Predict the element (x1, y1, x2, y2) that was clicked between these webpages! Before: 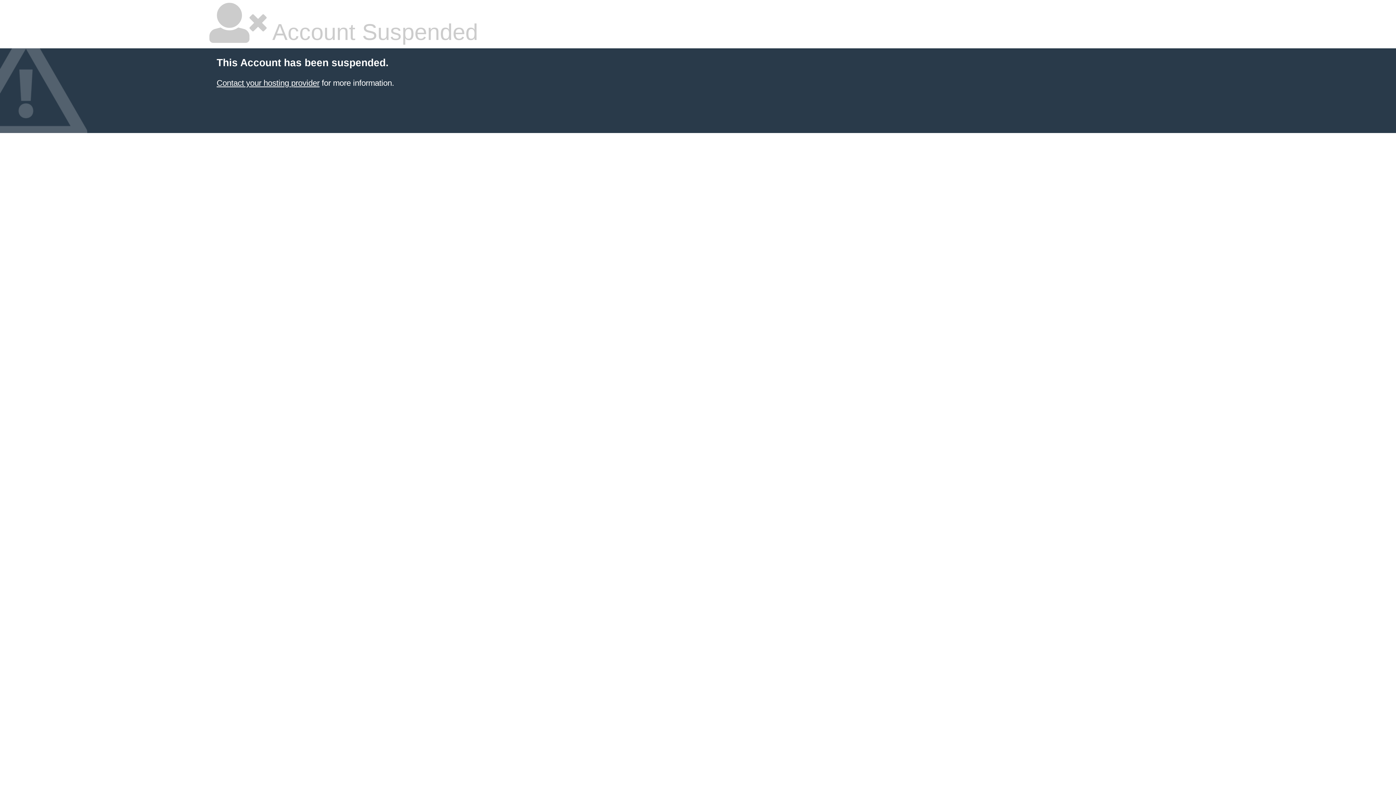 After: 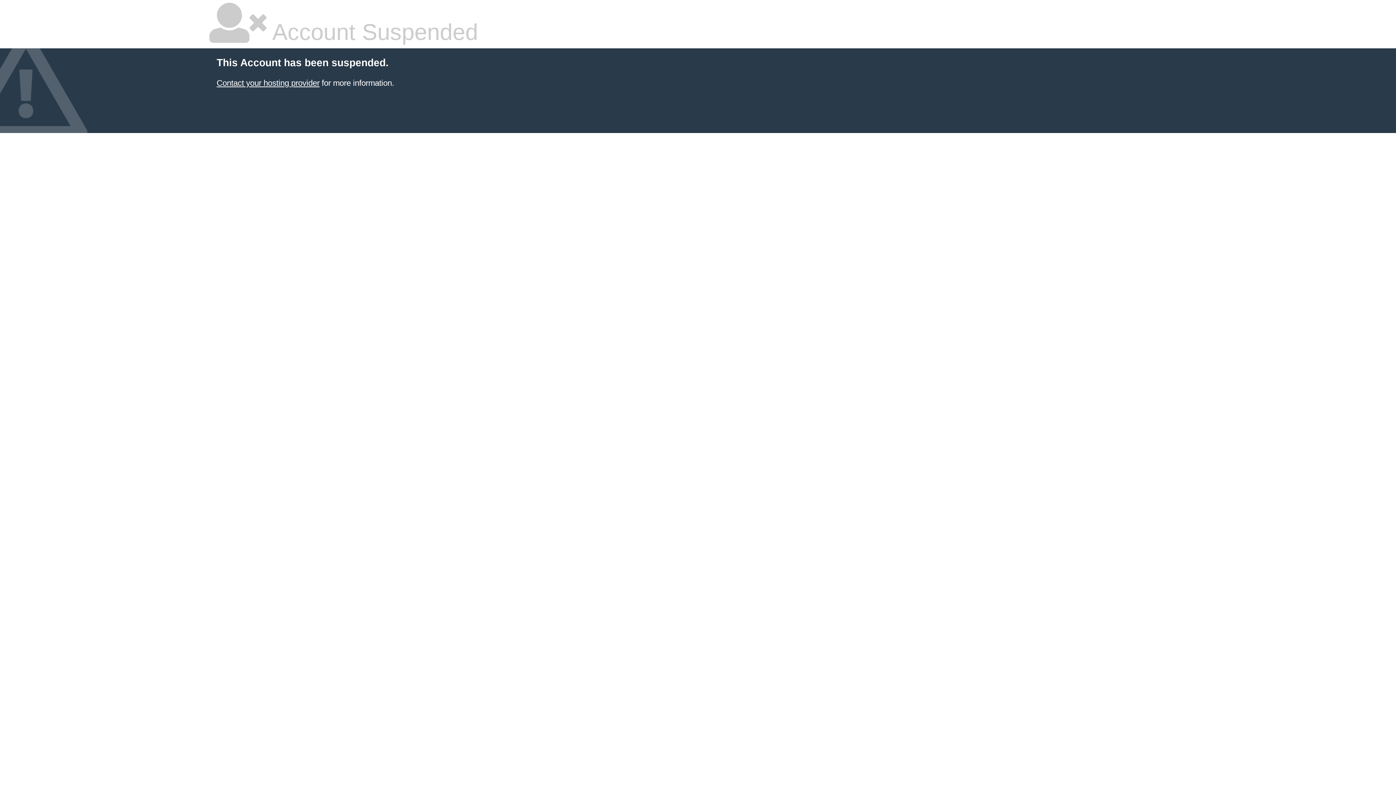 Action: bbox: (216, 78, 319, 87) label: Contact your hosting provider